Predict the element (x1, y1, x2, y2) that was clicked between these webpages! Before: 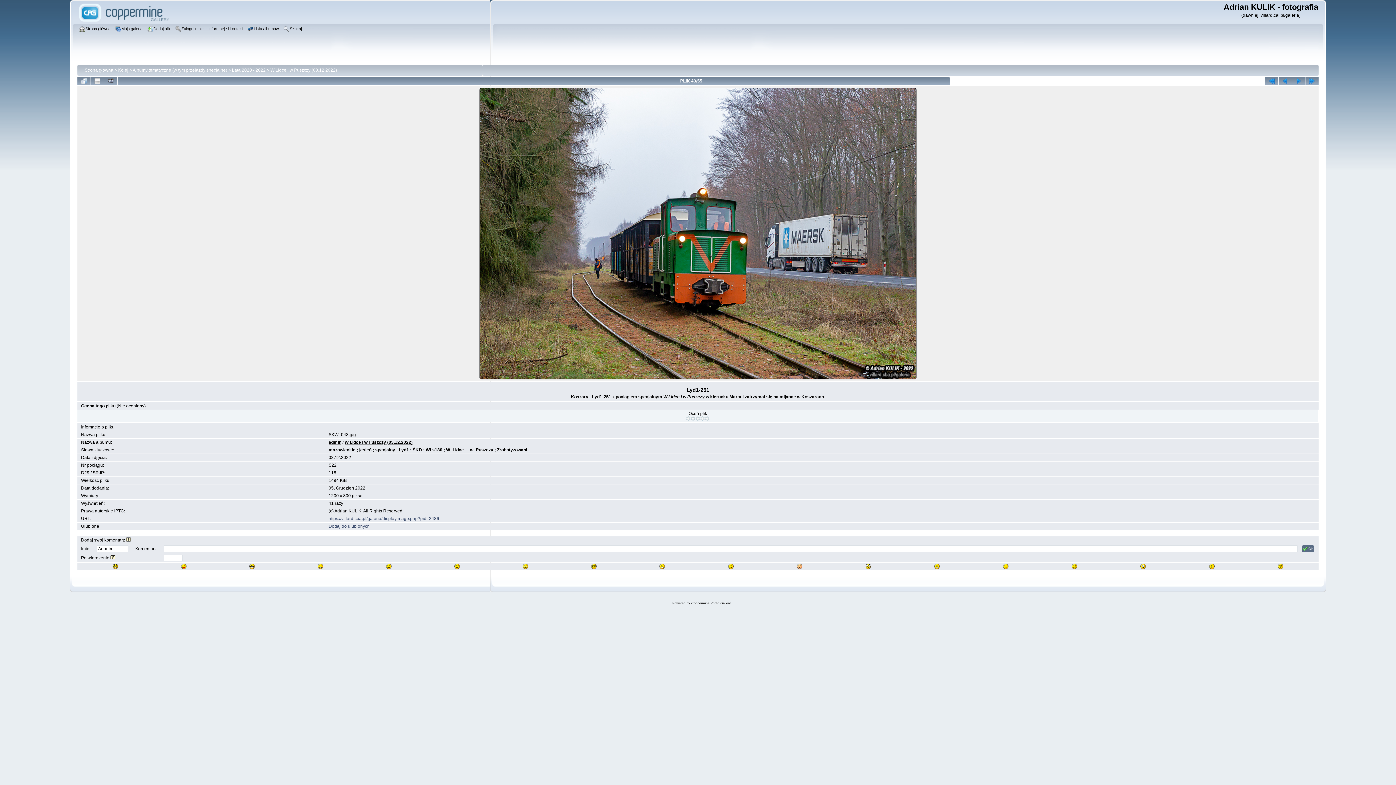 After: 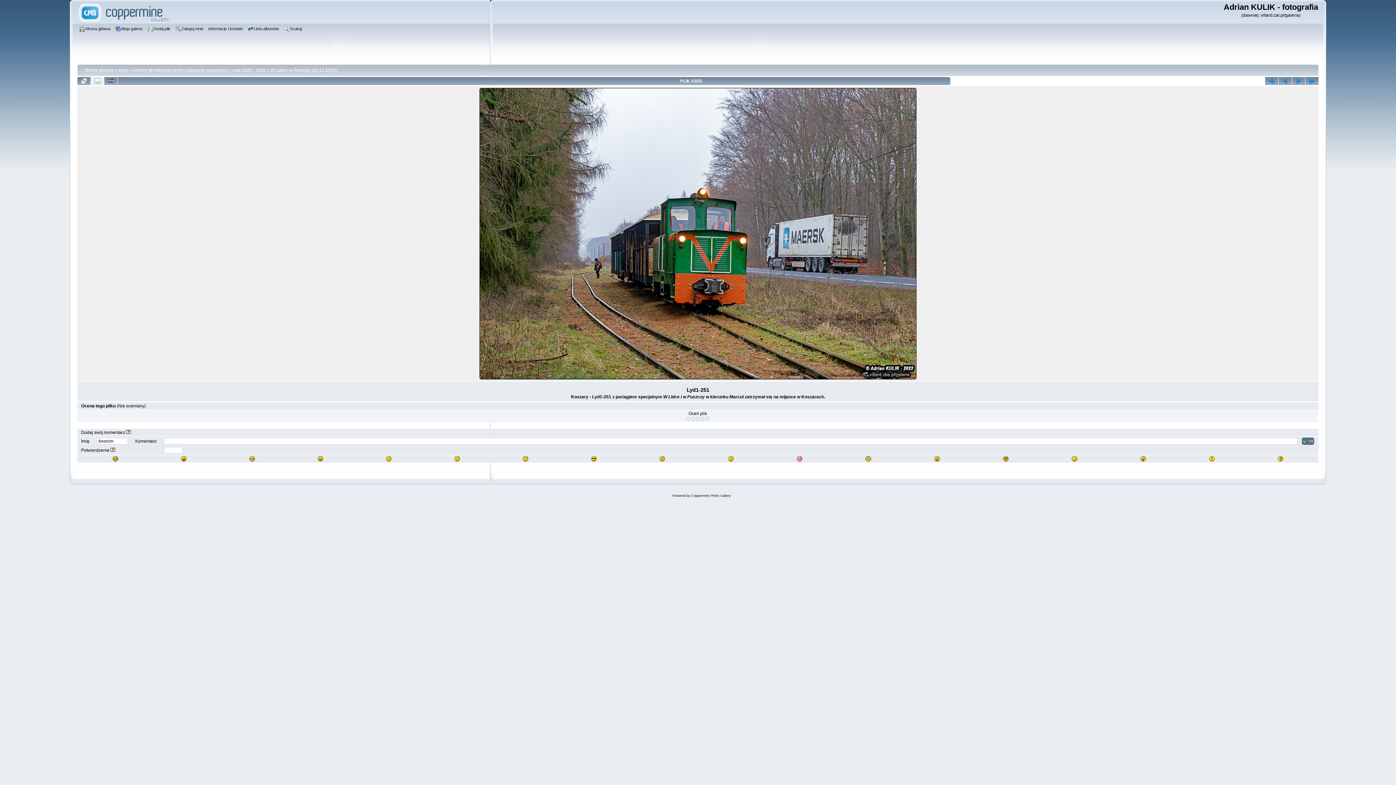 Action: bbox: (90, 77, 104, 85)